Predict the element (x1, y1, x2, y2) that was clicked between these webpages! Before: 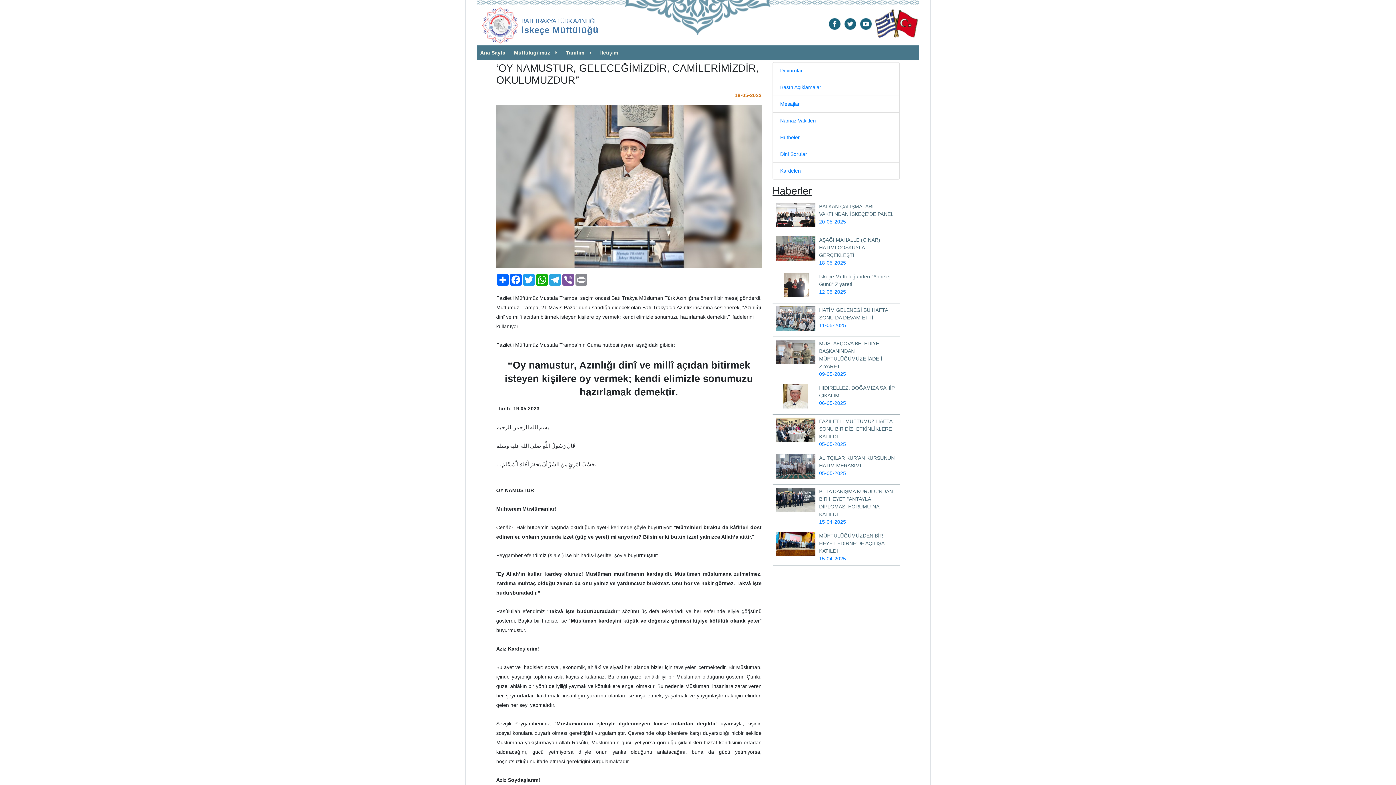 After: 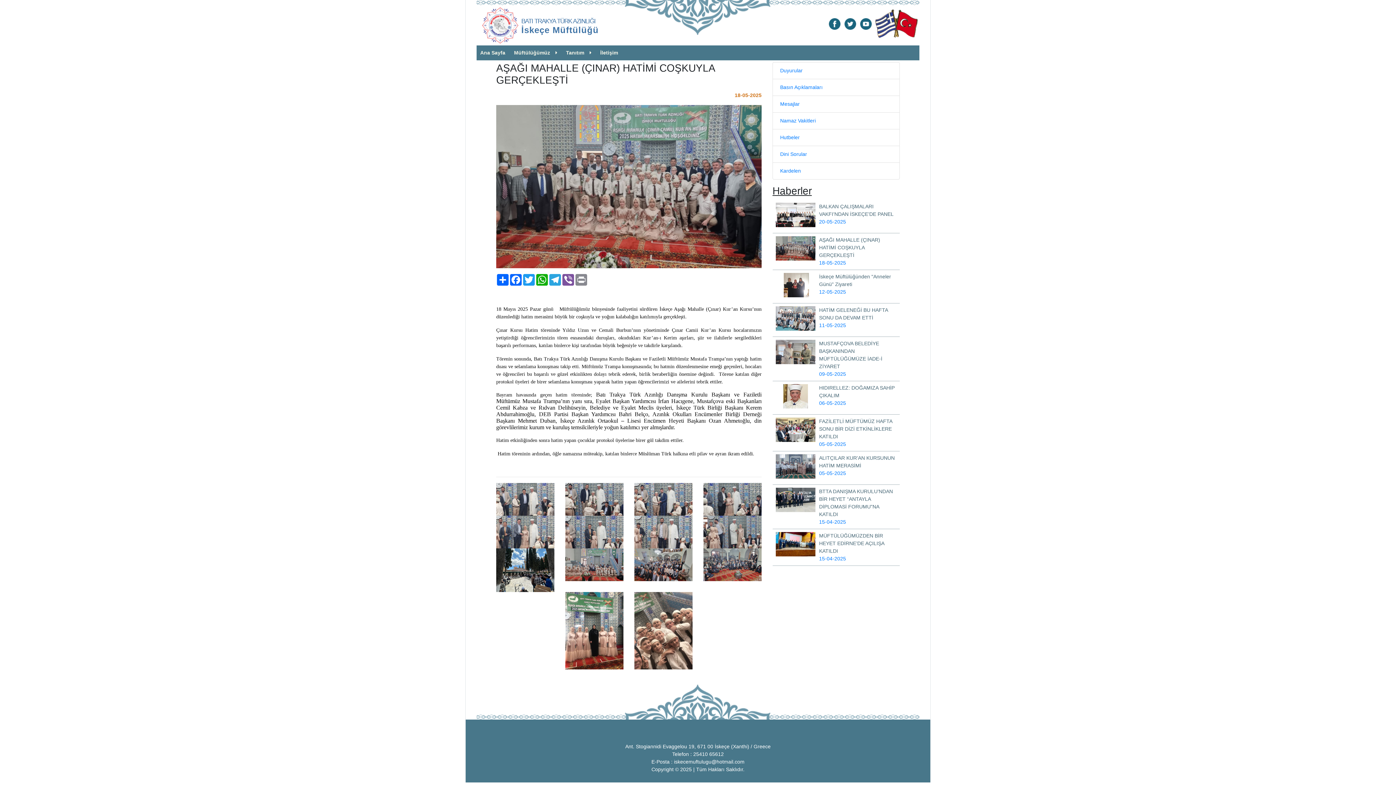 Action: label: AŞAĞI MAHALLE (ÇINAR) HATİMİ COŞKUYLA GERÇEKLEŞTİ
18-05-2025 bbox: (772, 233, 900, 270)